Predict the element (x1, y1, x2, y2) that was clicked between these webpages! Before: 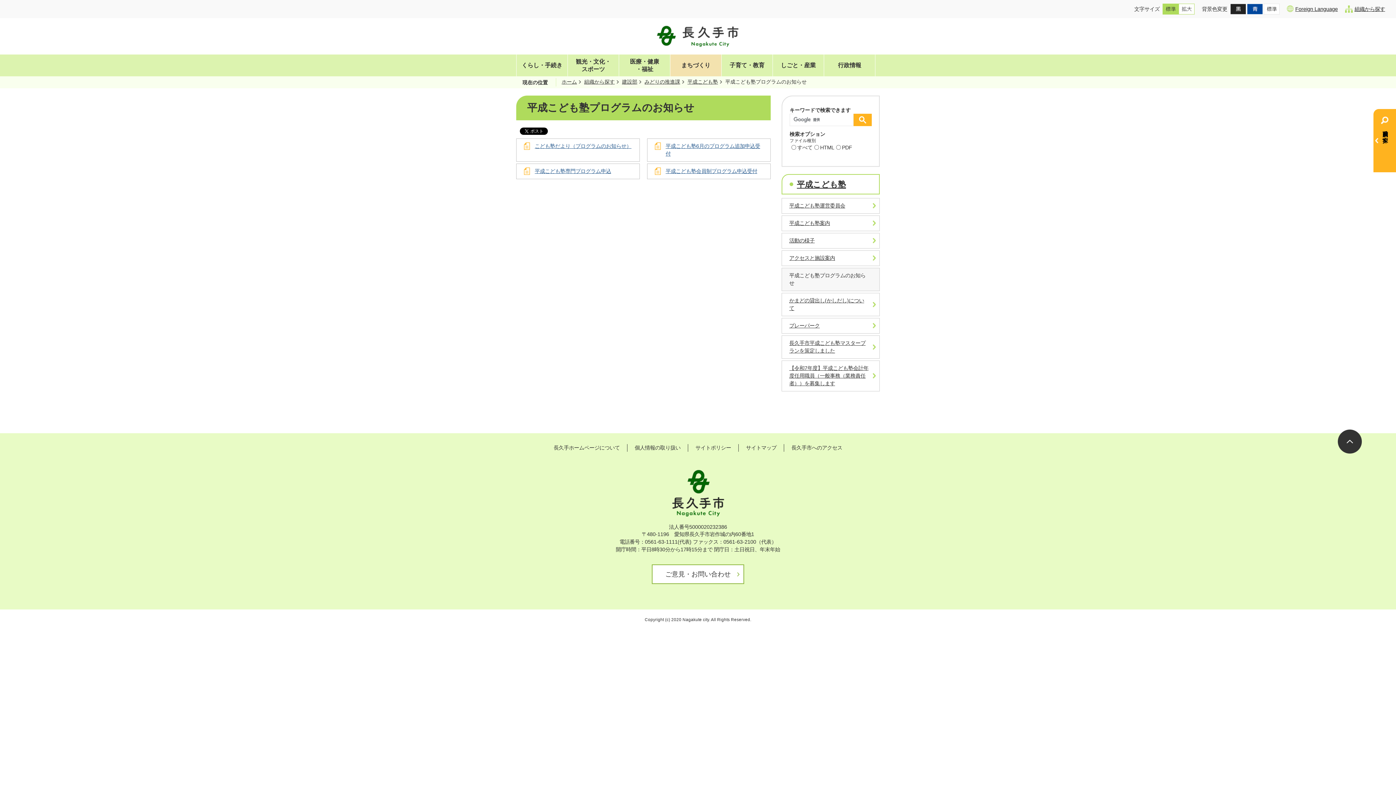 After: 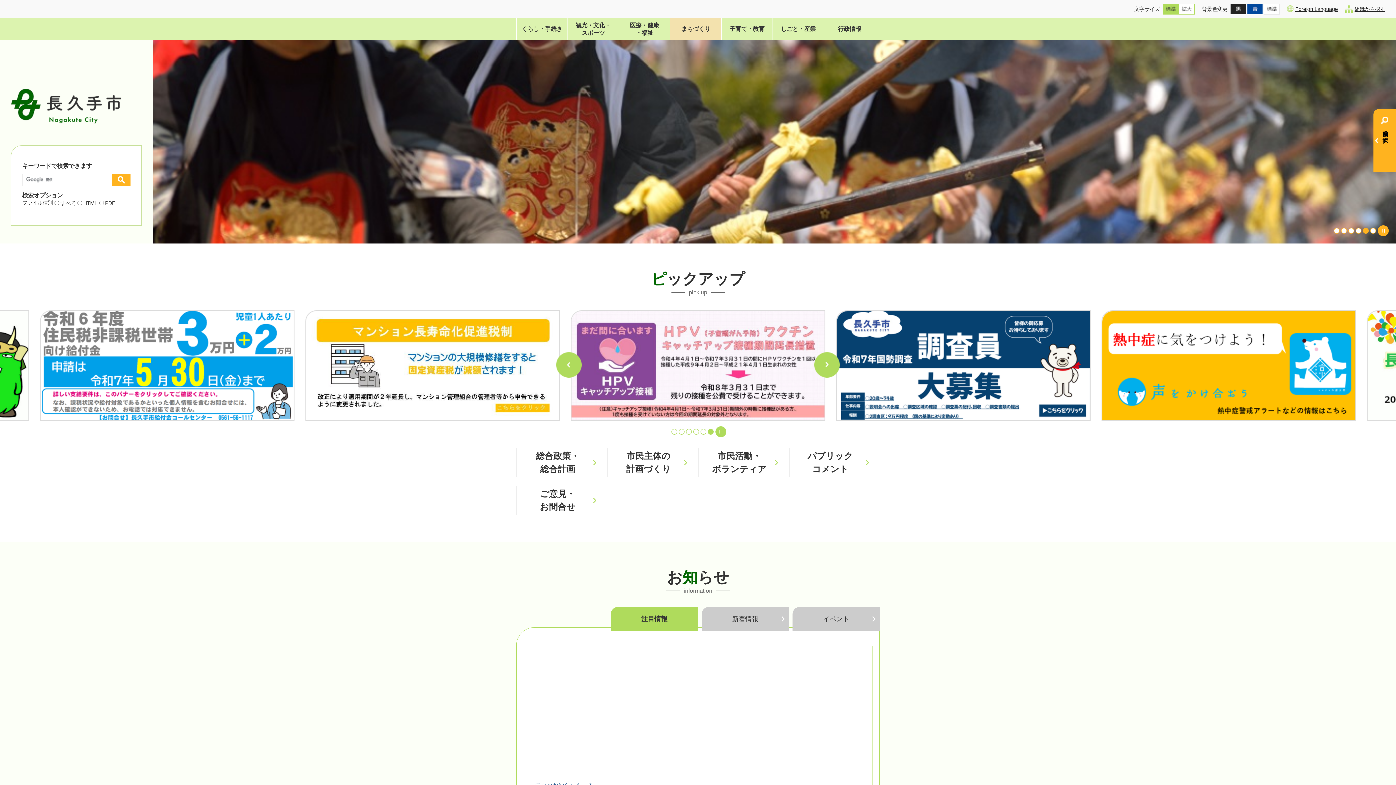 Action: bbox: (561, 78, 577, 84) label: ホーム